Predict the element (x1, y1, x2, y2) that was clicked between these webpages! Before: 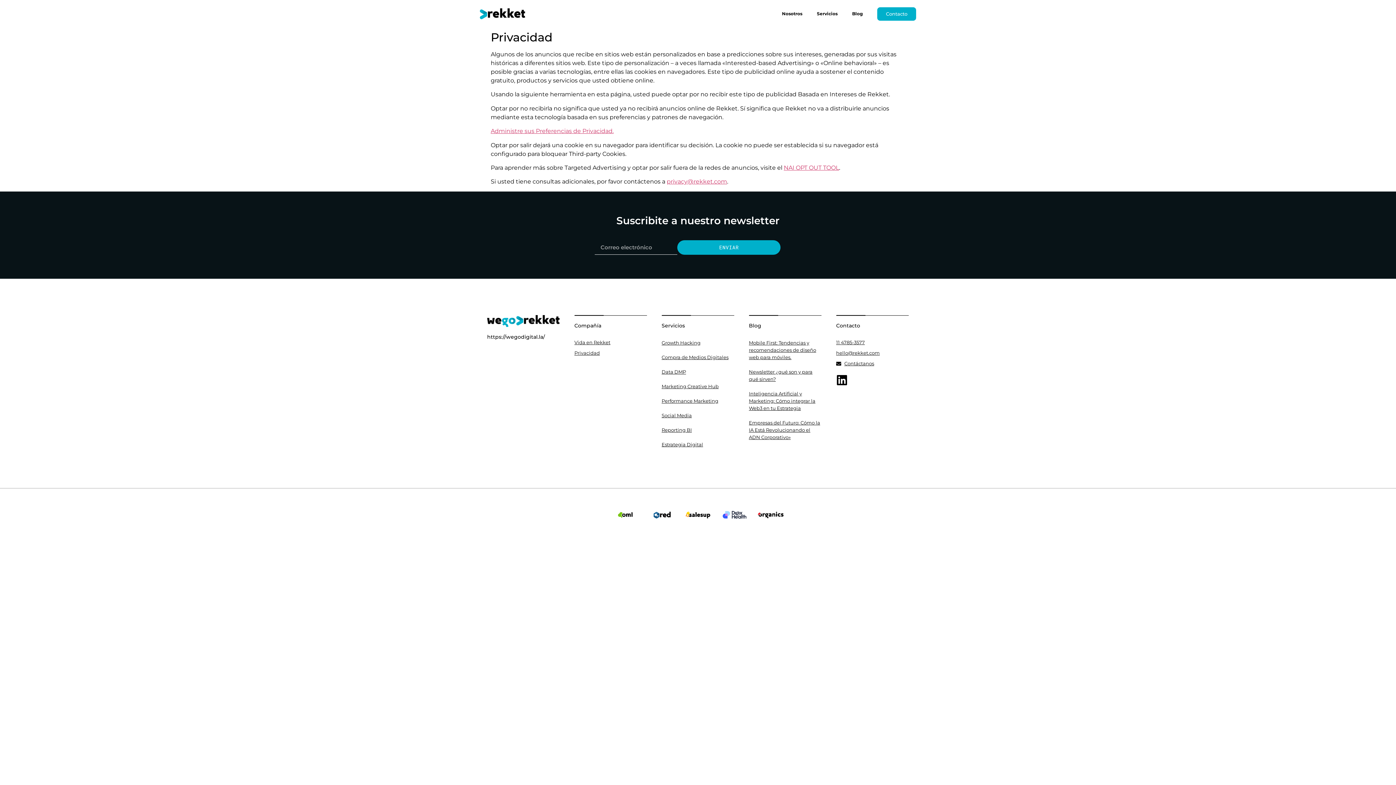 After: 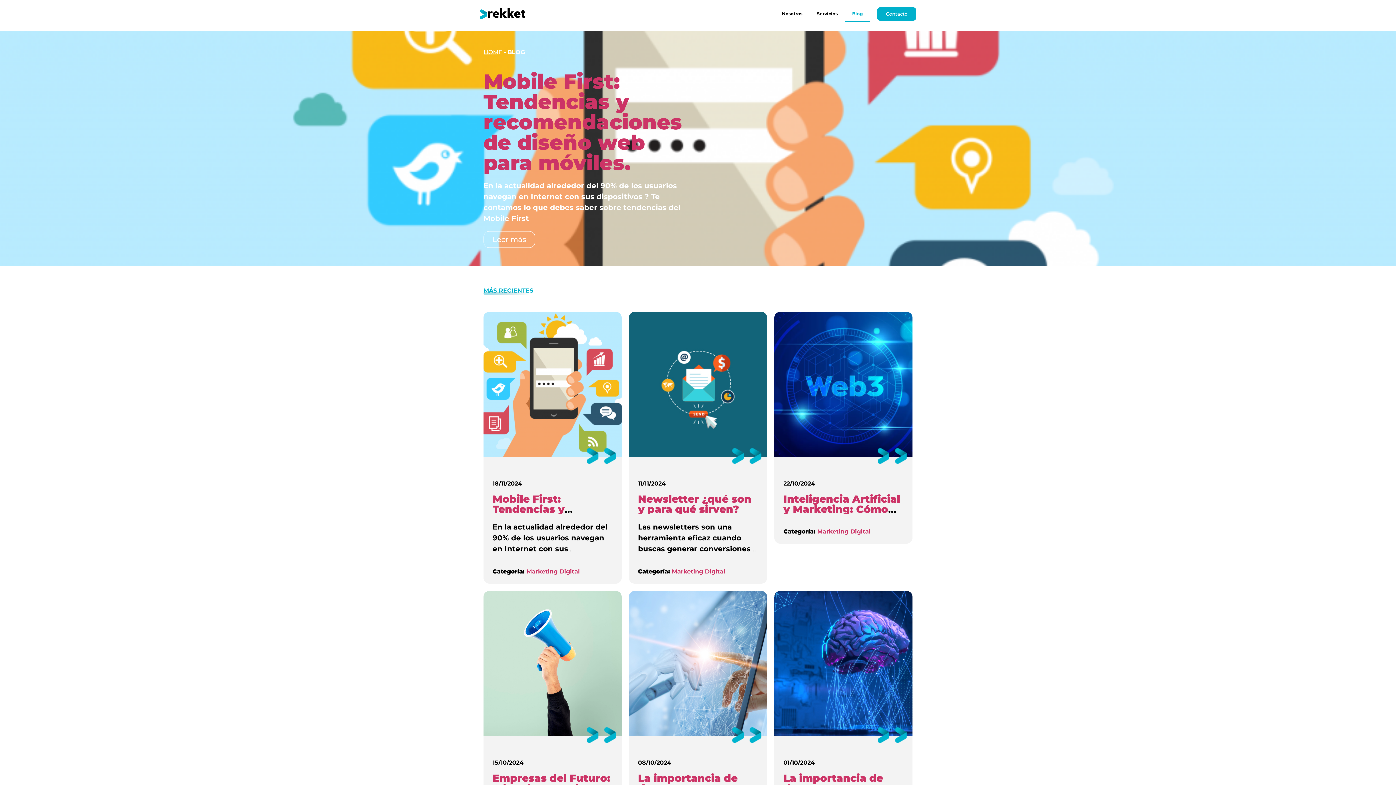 Action: bbox: (845, 5, 870, 22) label: Blog